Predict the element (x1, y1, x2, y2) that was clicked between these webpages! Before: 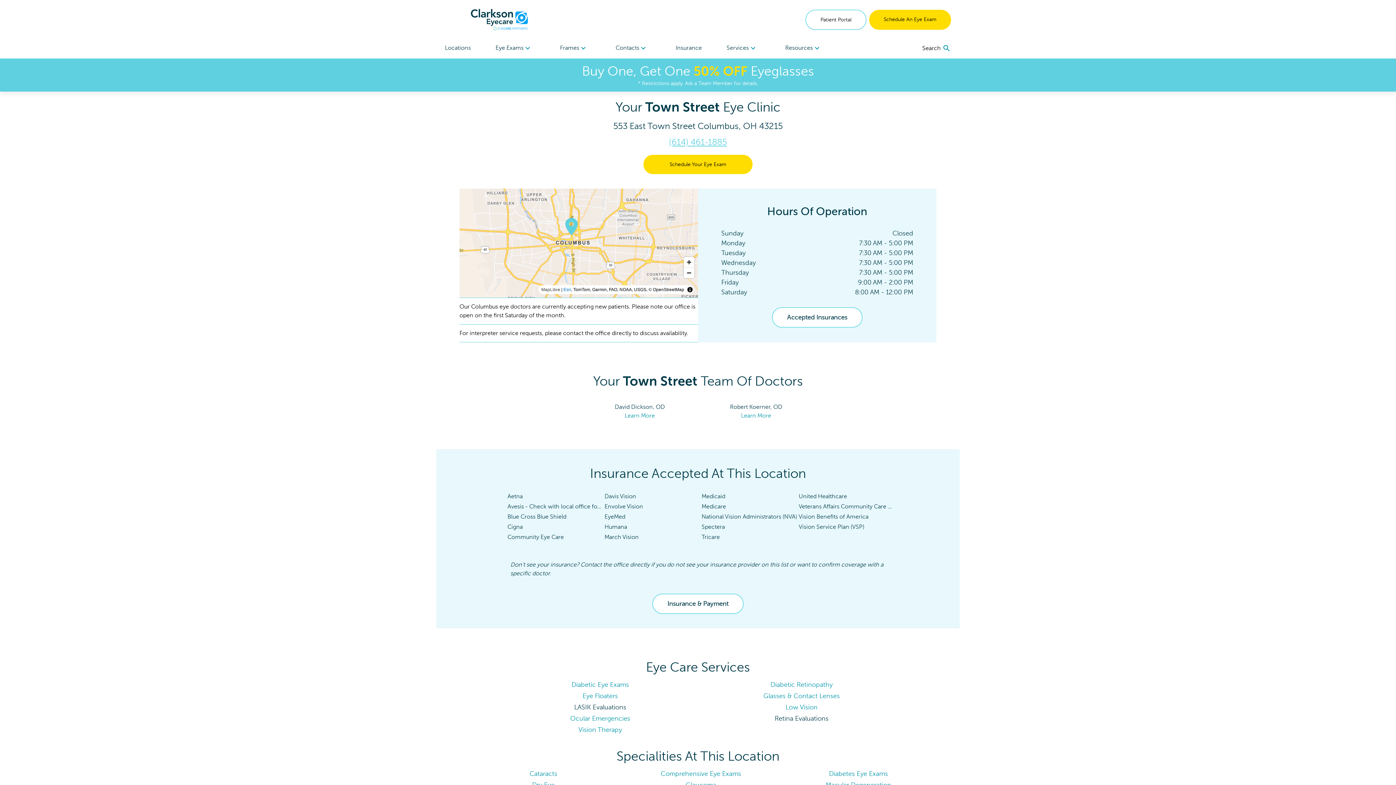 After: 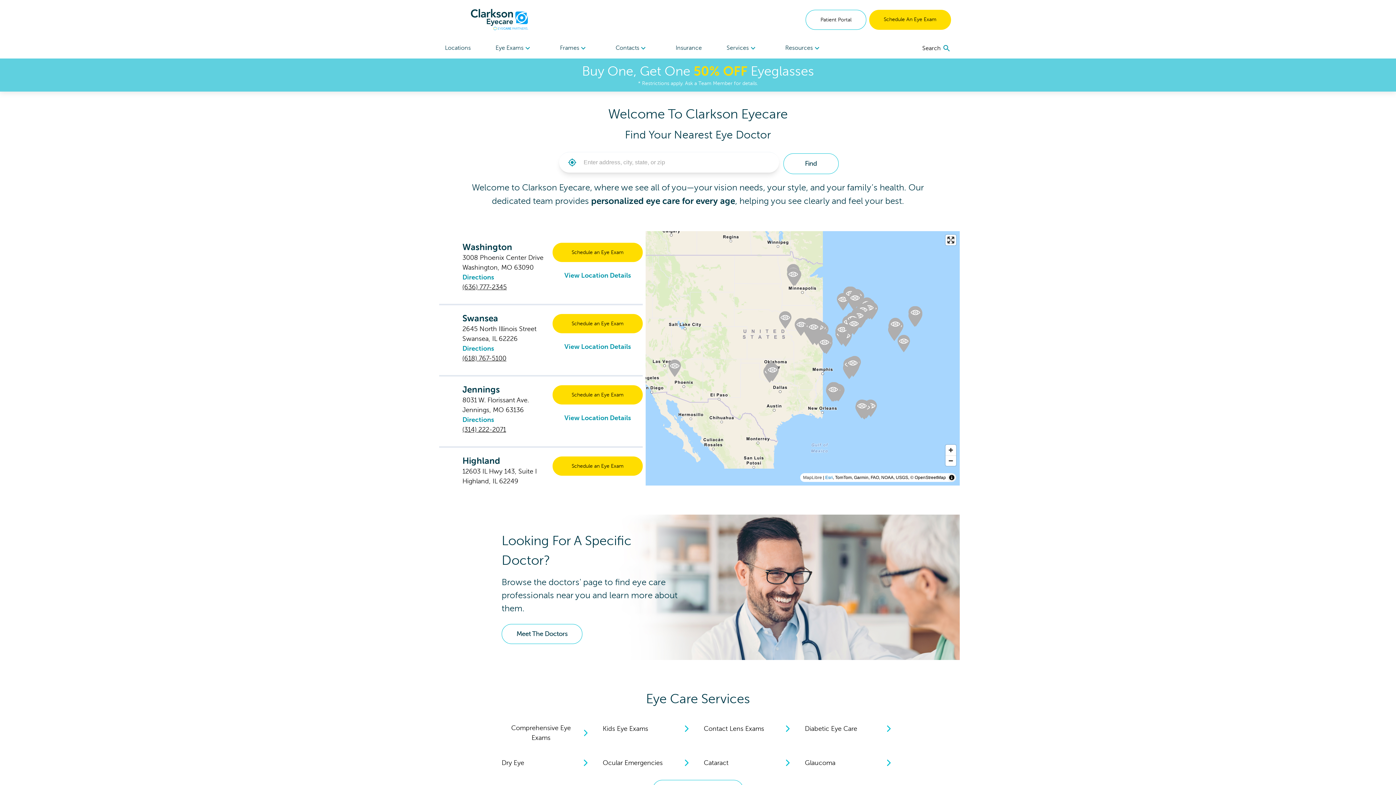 Action: bbox: (869, 9, 951, 29) label: Schedule An Eye Exam